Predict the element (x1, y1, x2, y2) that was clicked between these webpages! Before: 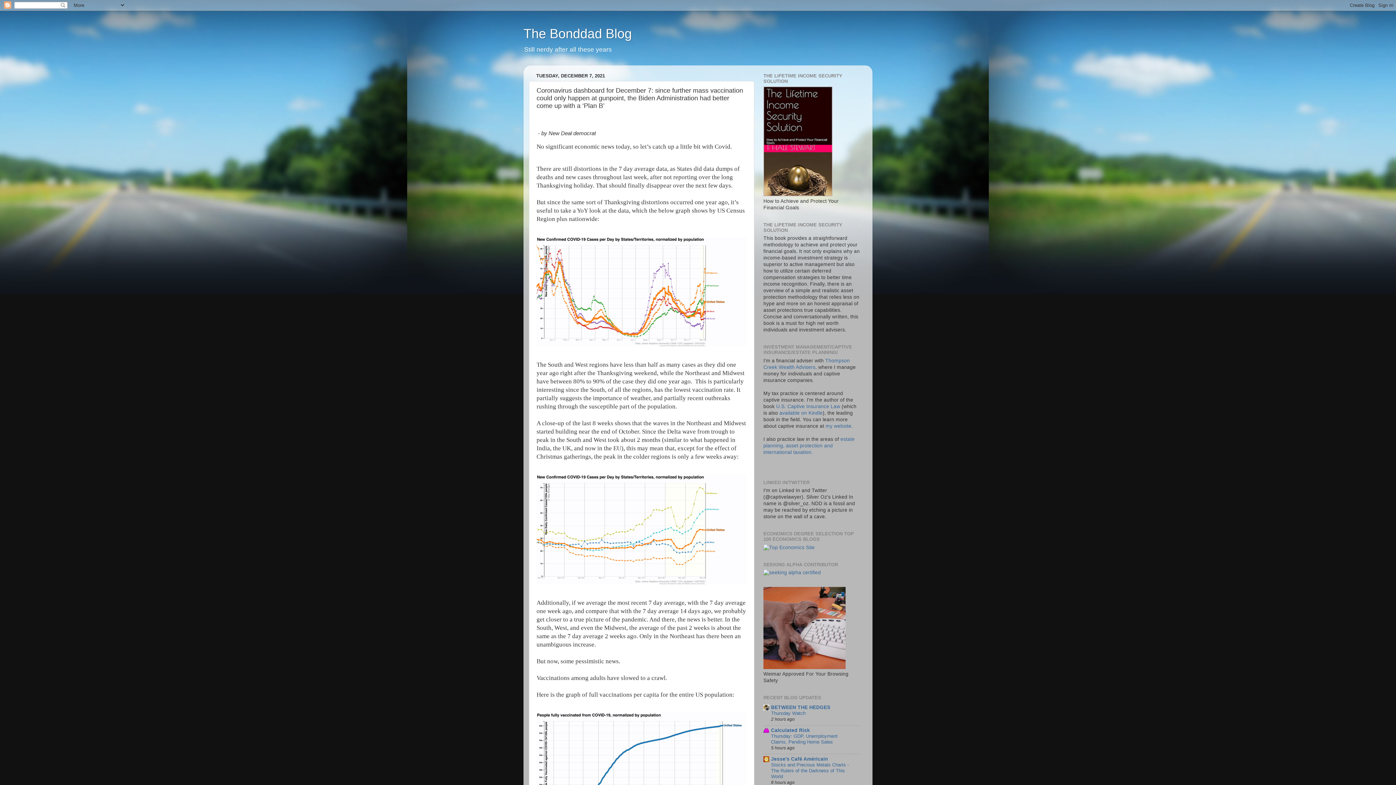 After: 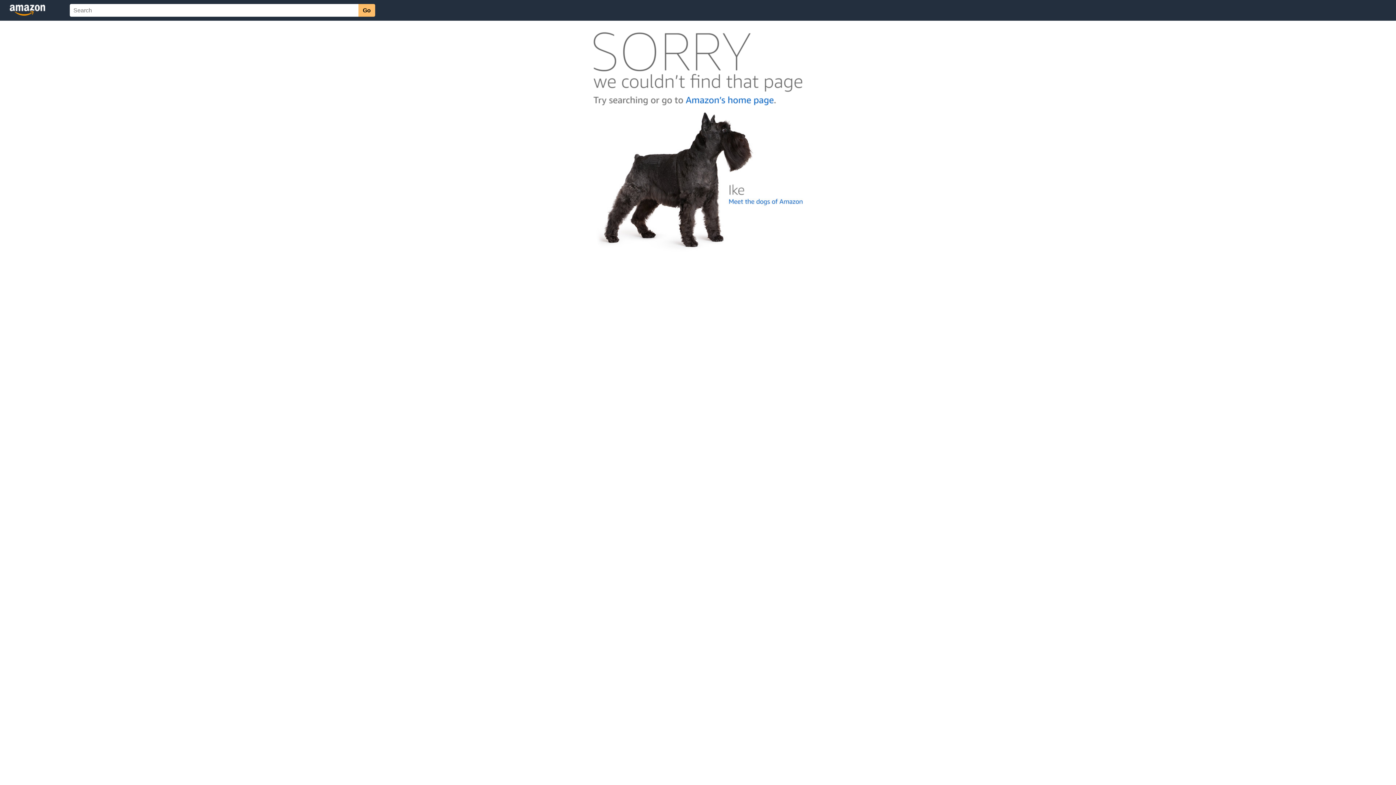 Action: label: available on Kindle bbox: (779, 410, 822, 415)